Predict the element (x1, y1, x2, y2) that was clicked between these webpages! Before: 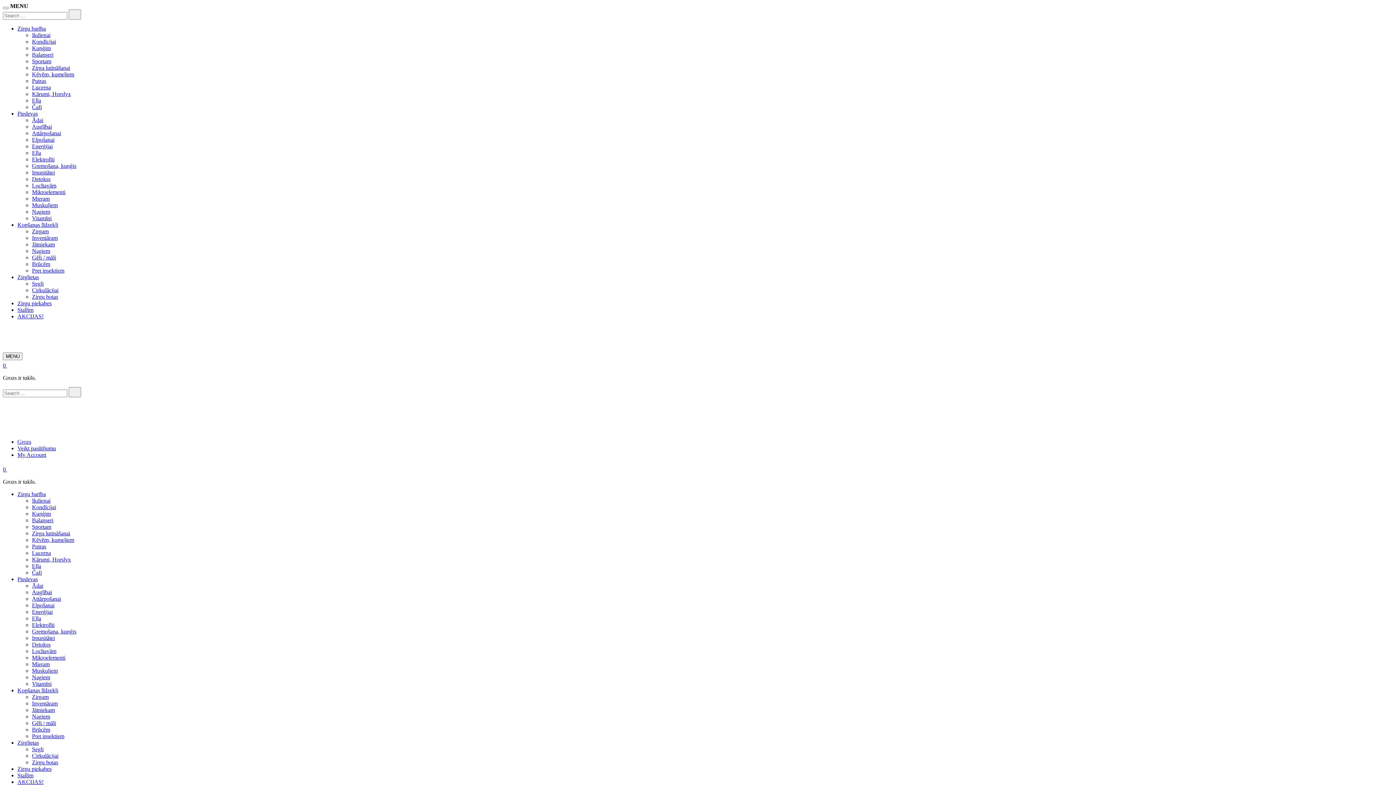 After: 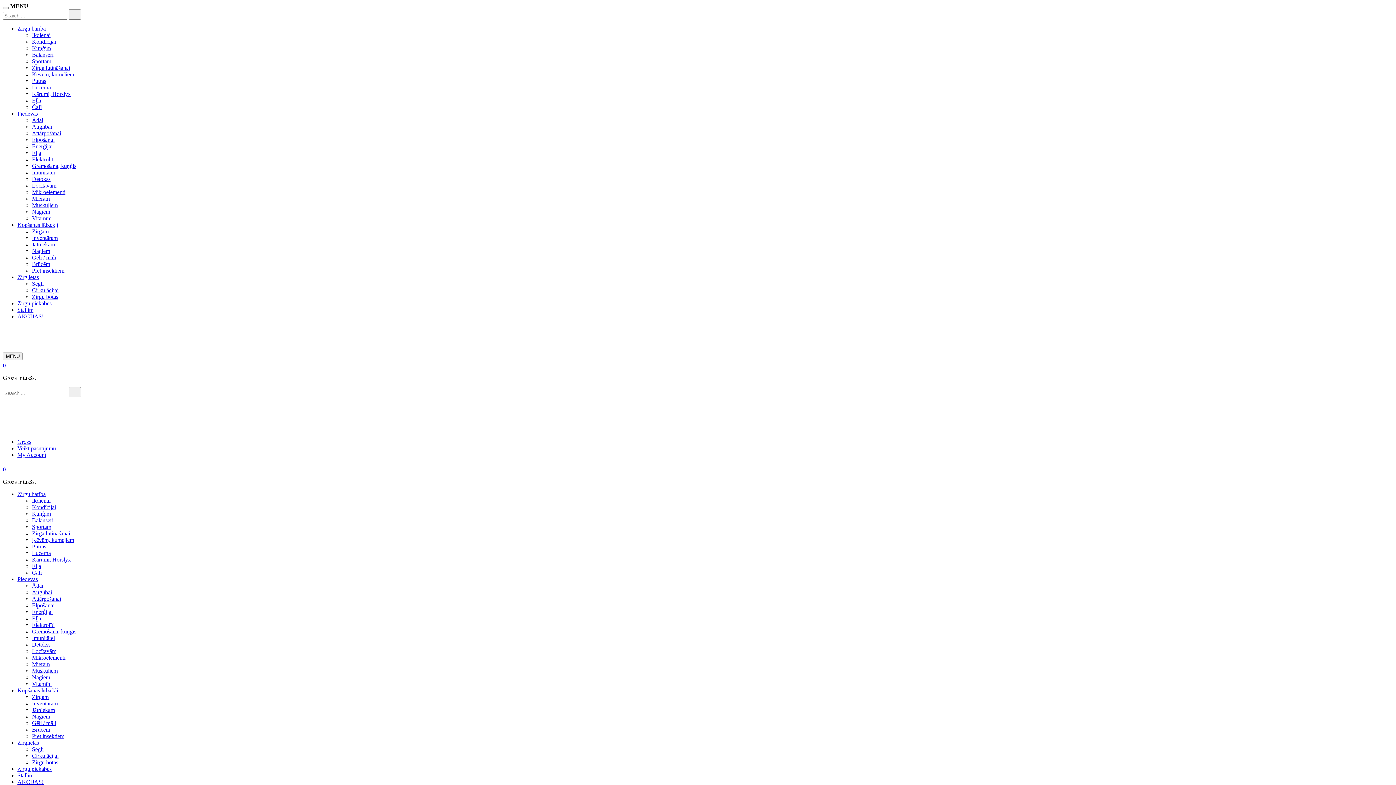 Action: bbox: (32, 707, 54, 713) label: Jātniekam